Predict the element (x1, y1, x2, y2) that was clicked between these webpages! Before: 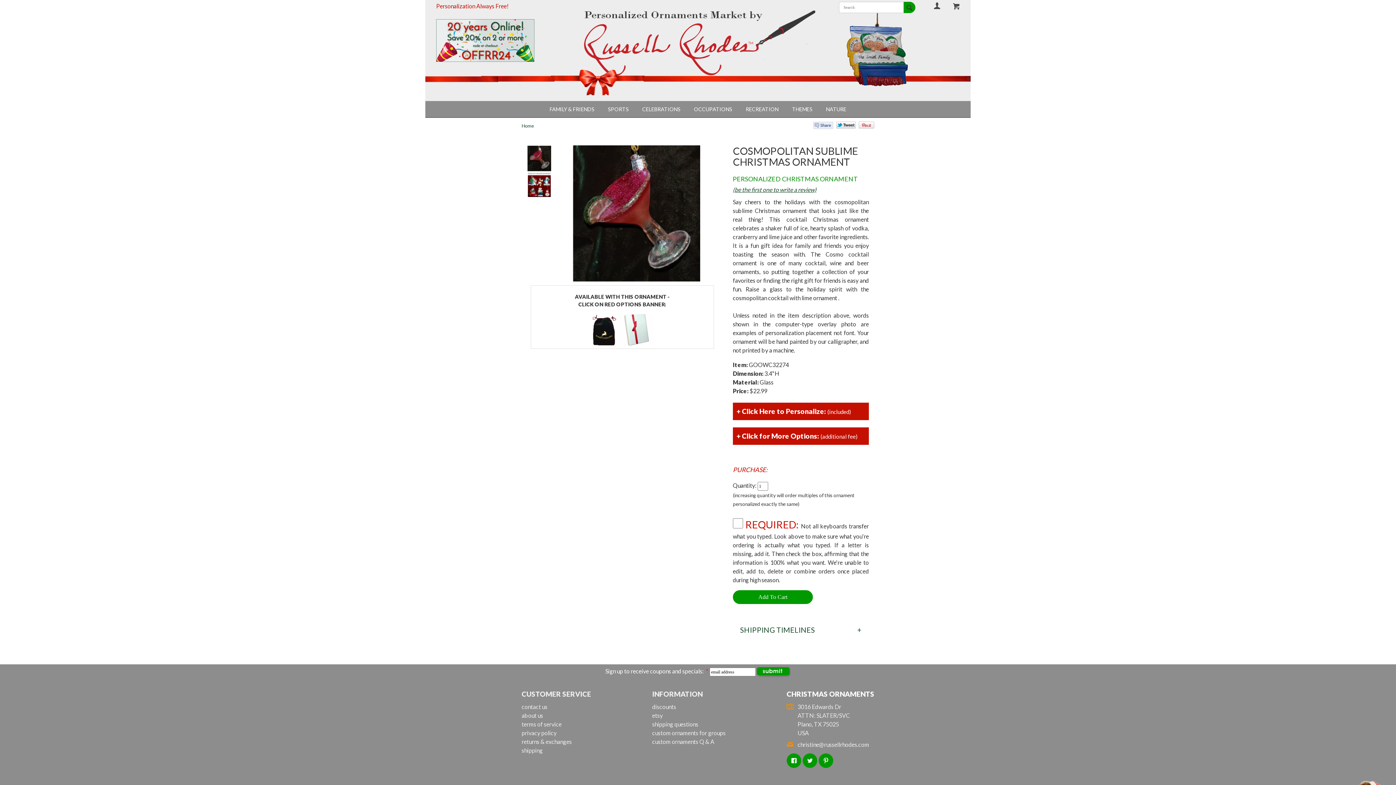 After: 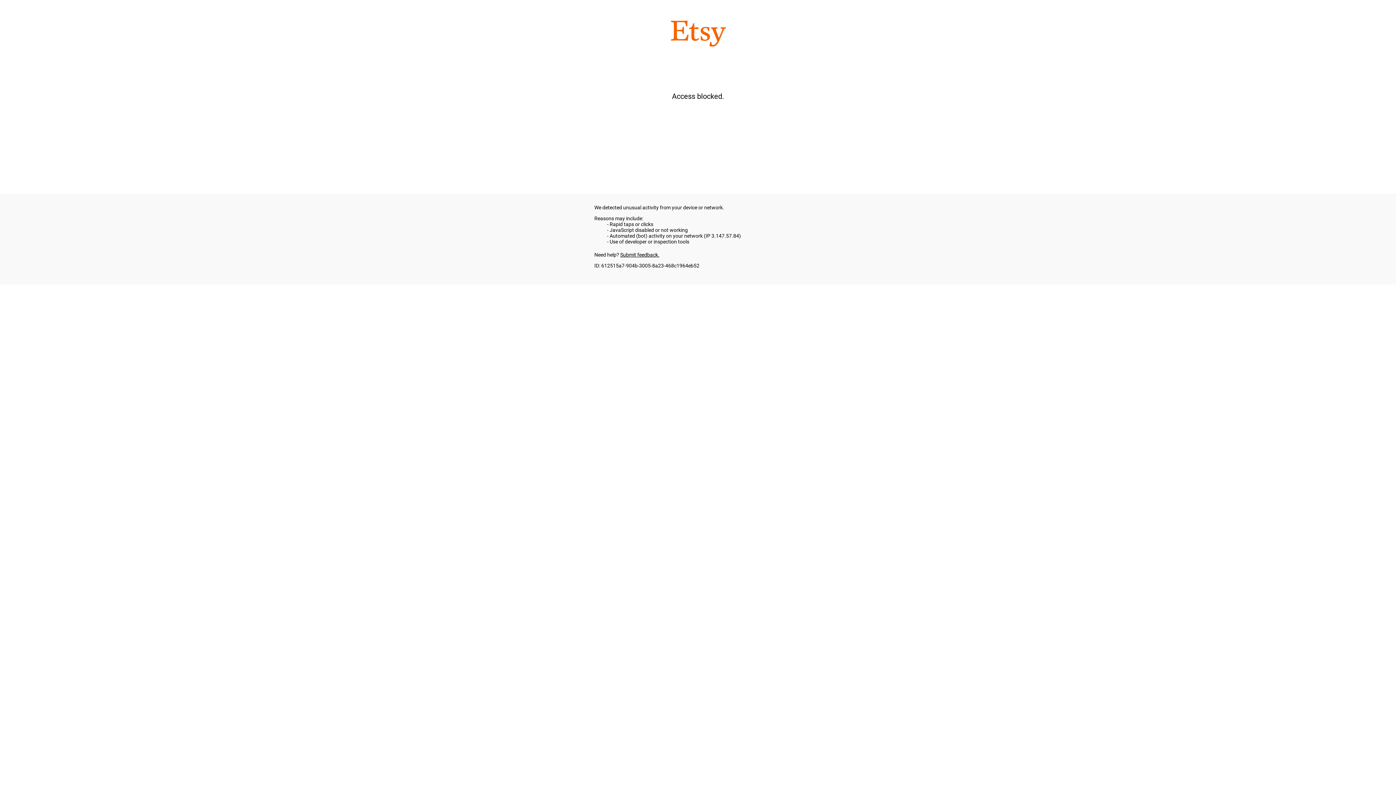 Action: label: etsy bbox: (652, 711, 725, 720)